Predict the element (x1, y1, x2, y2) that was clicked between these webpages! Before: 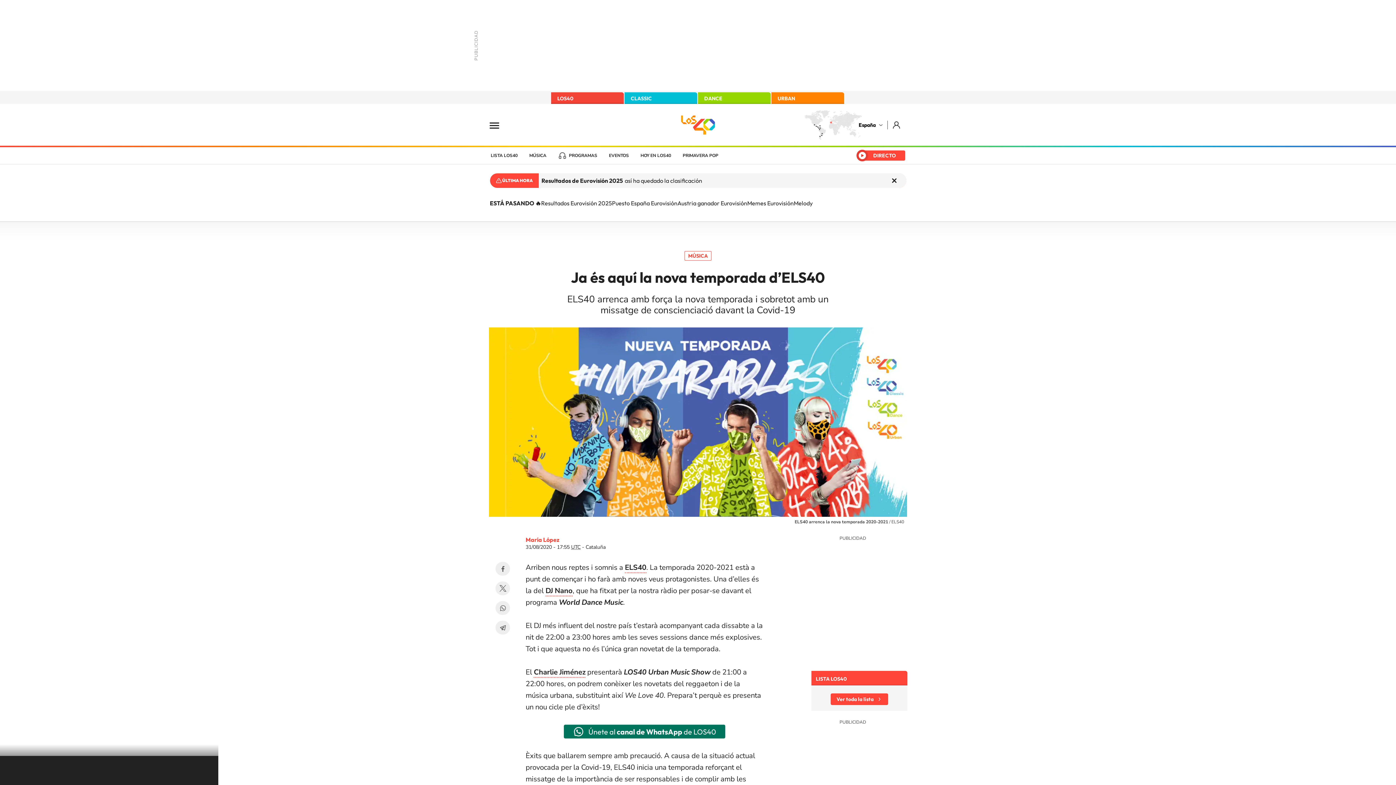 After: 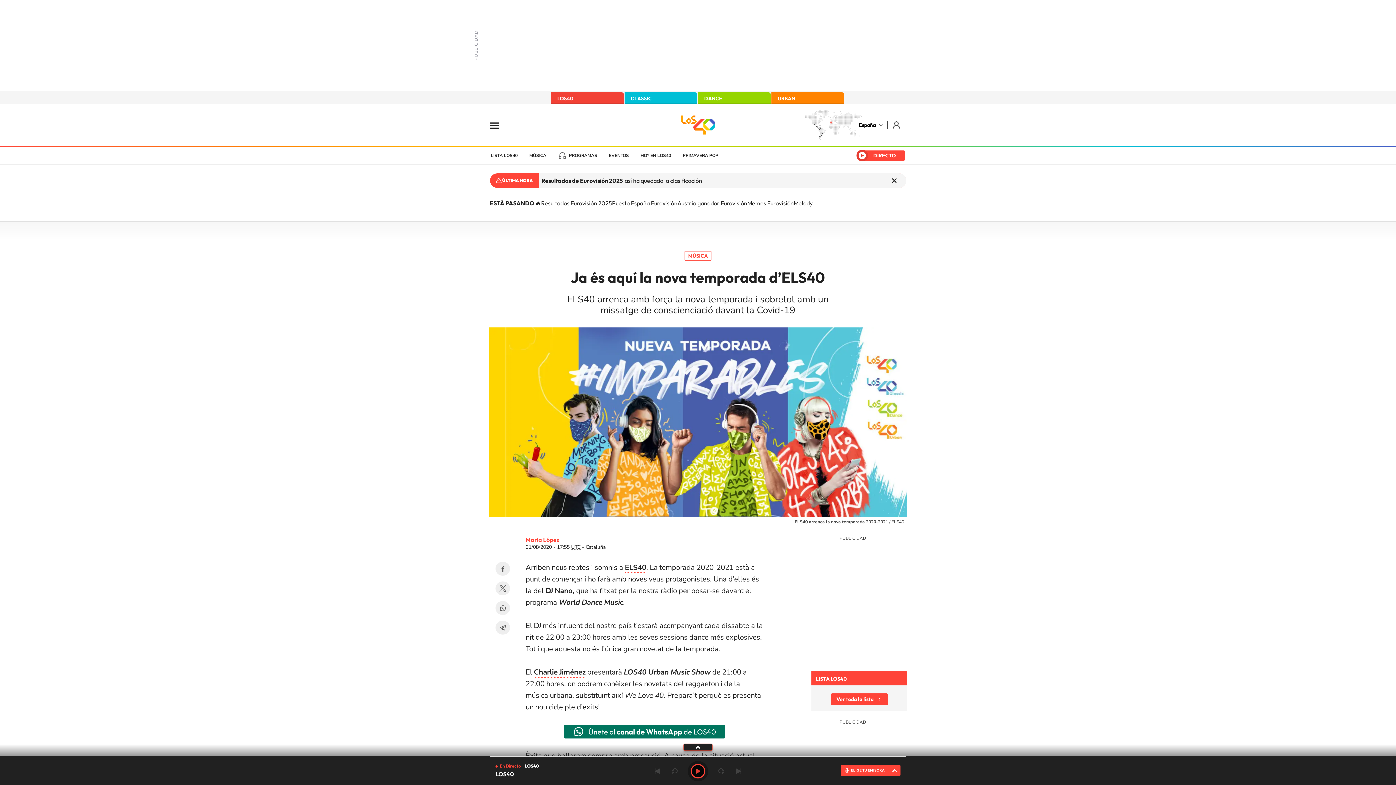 Action: bbox: (890, 118, 903, 131) label: Login